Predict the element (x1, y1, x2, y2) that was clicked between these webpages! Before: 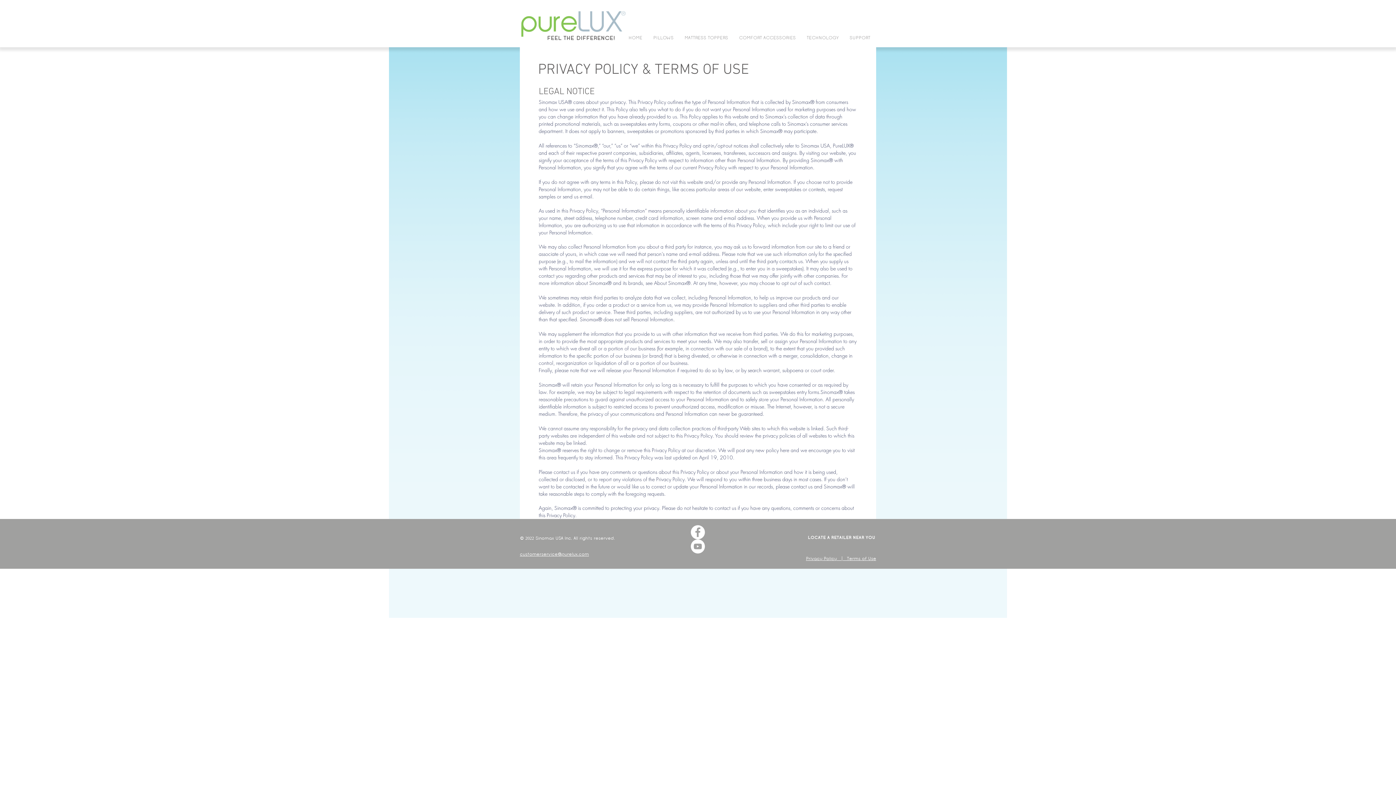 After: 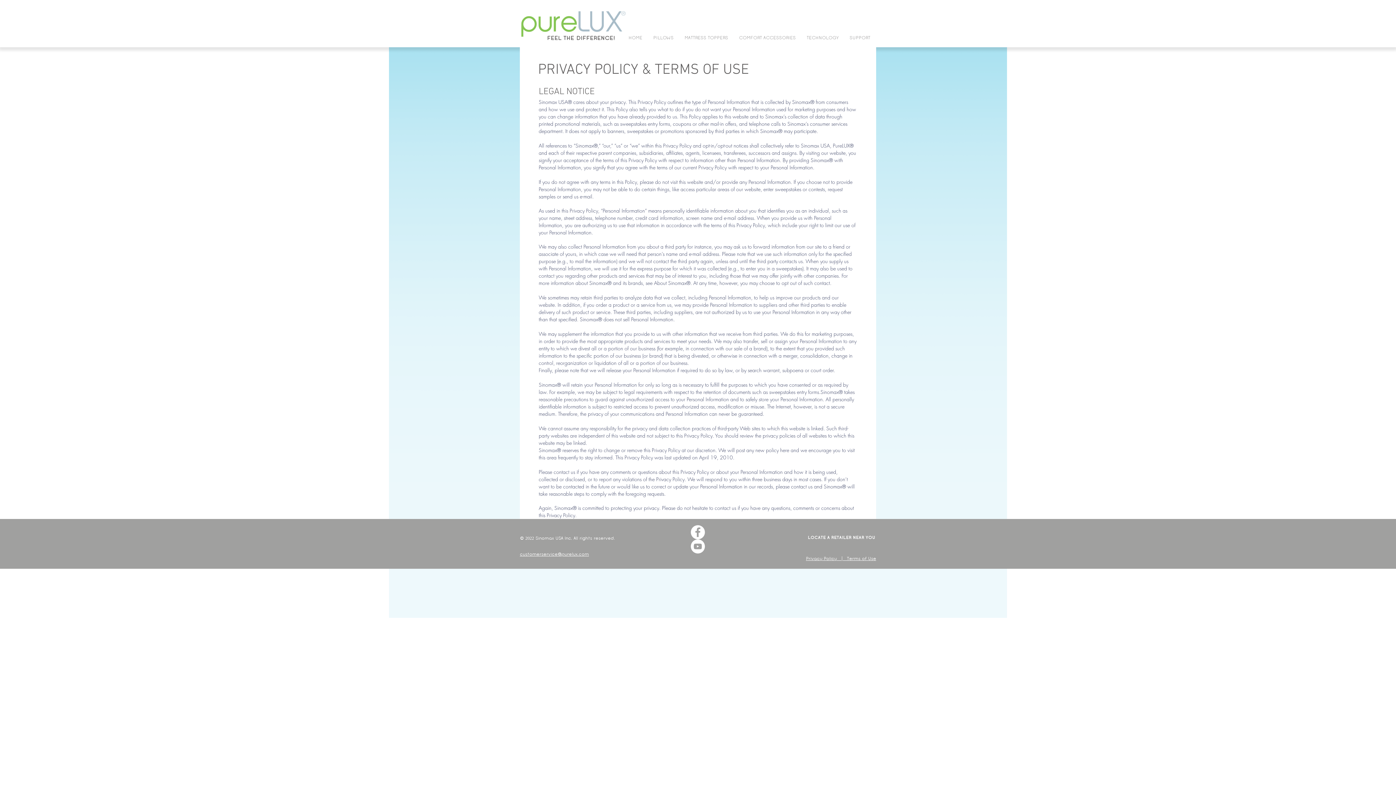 Action: label: Privacy Policy bbox: (806, 555, 837, 561)